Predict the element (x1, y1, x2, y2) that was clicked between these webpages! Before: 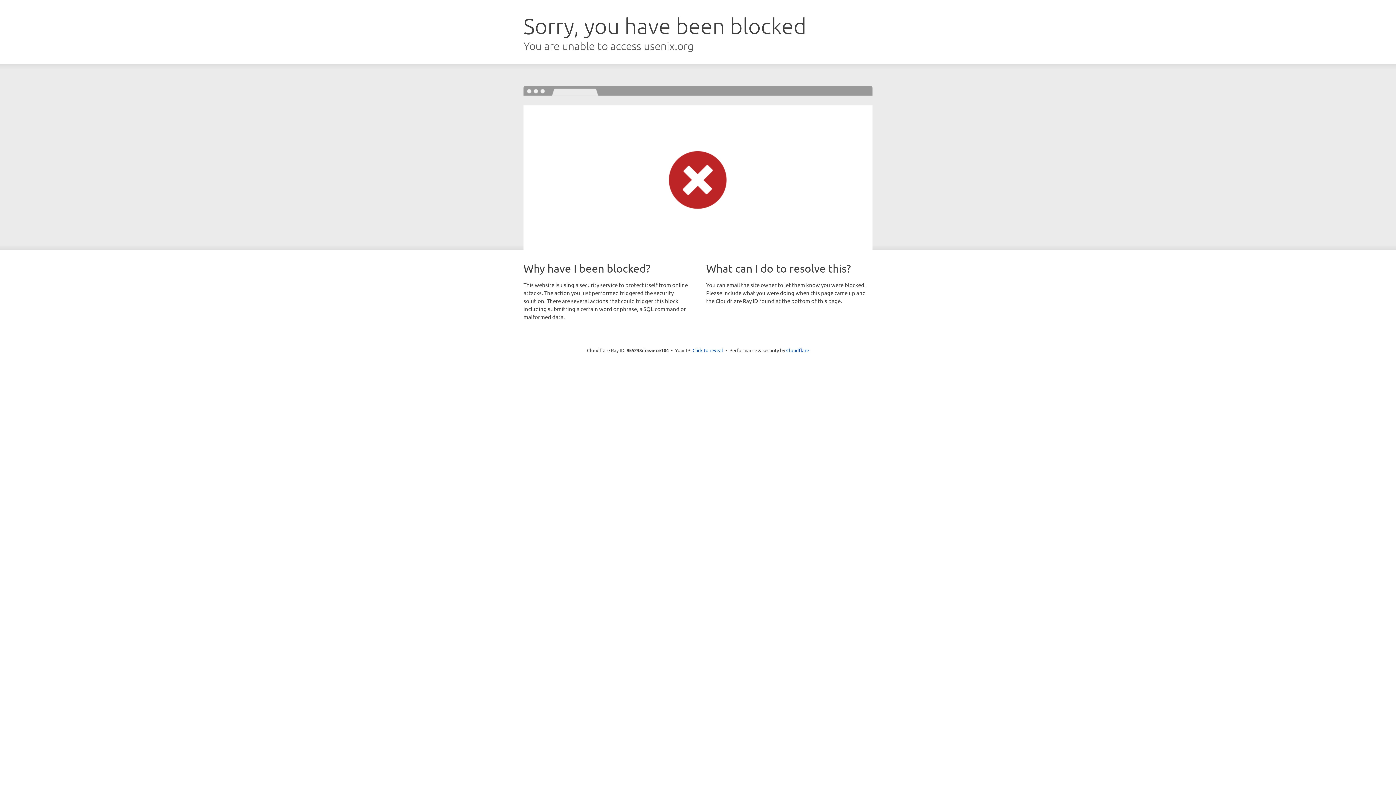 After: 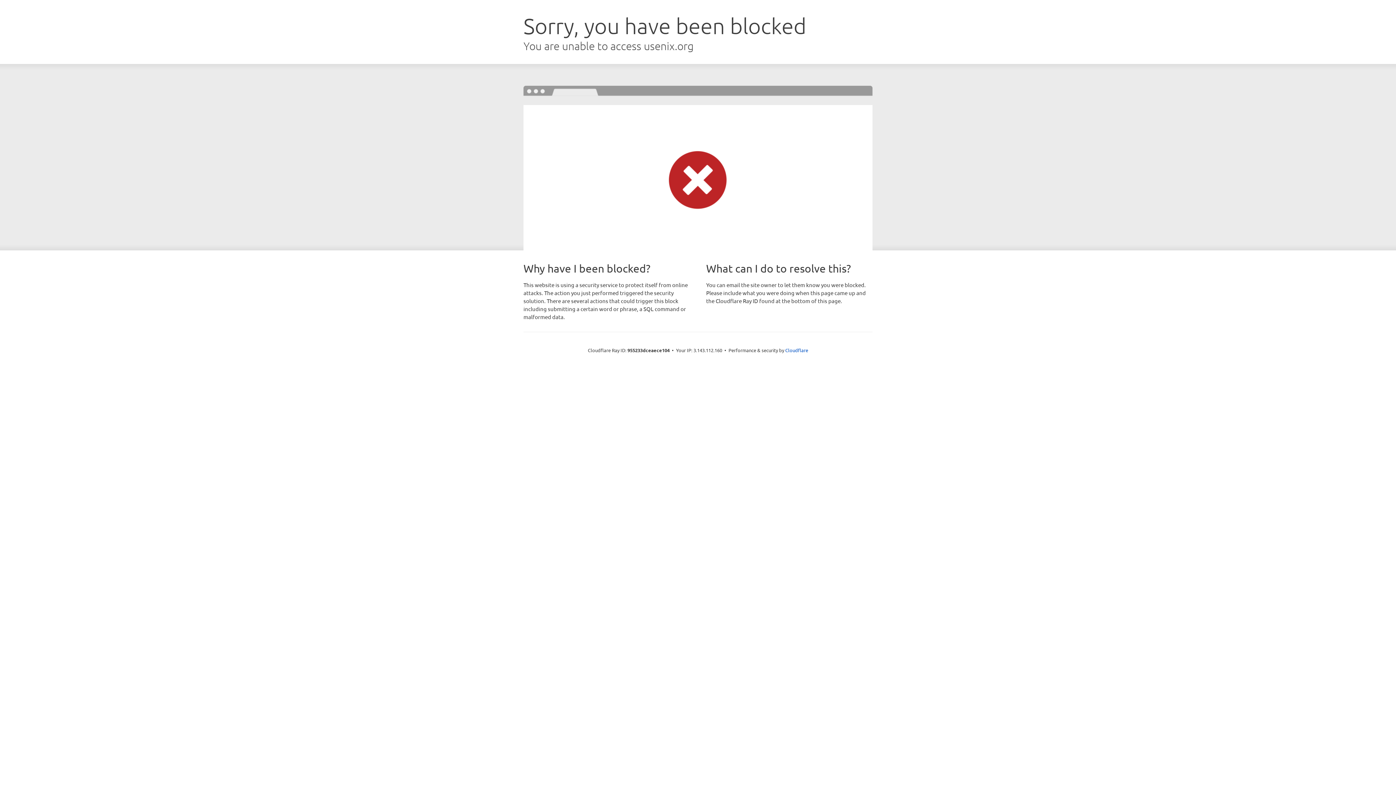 Action: label: Click to reveal bbox: (692, 346, 723, 353)